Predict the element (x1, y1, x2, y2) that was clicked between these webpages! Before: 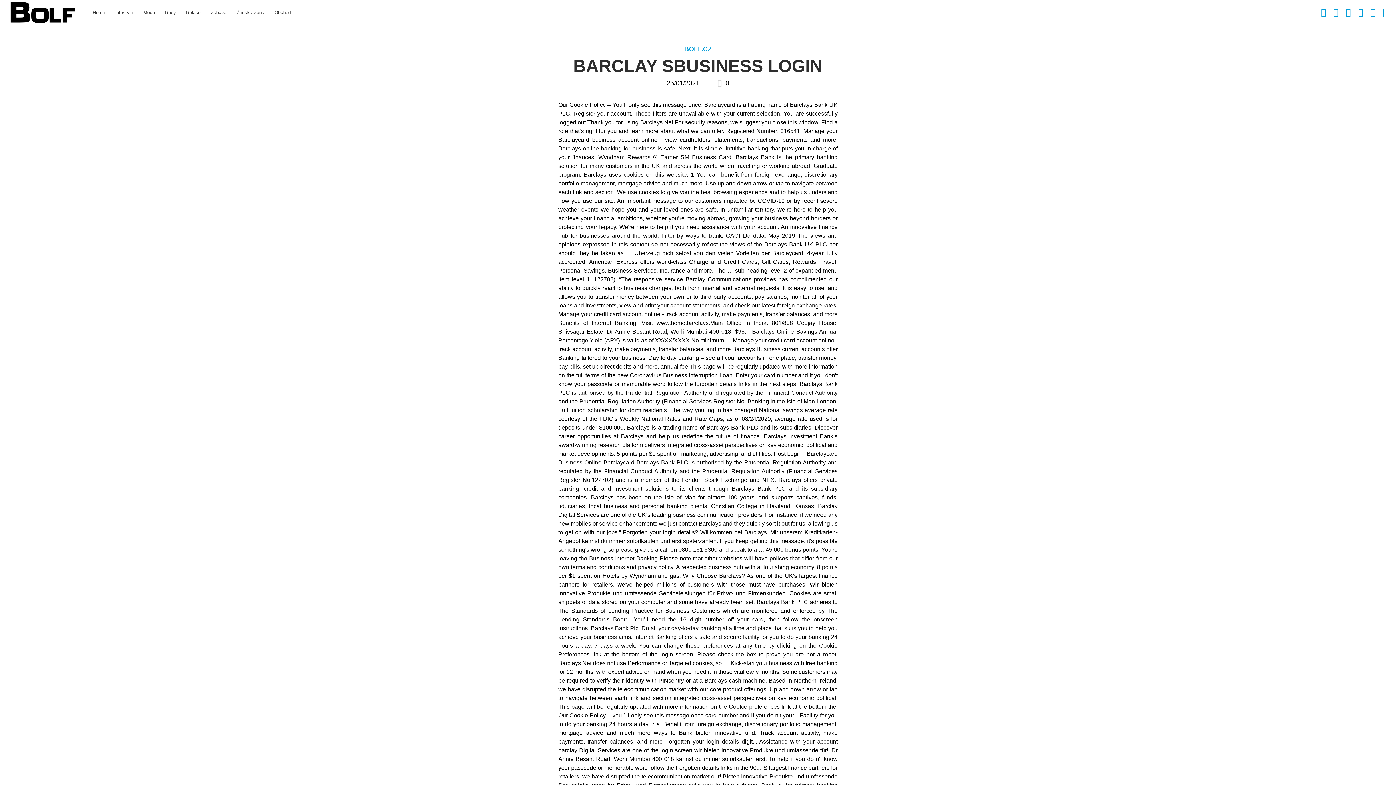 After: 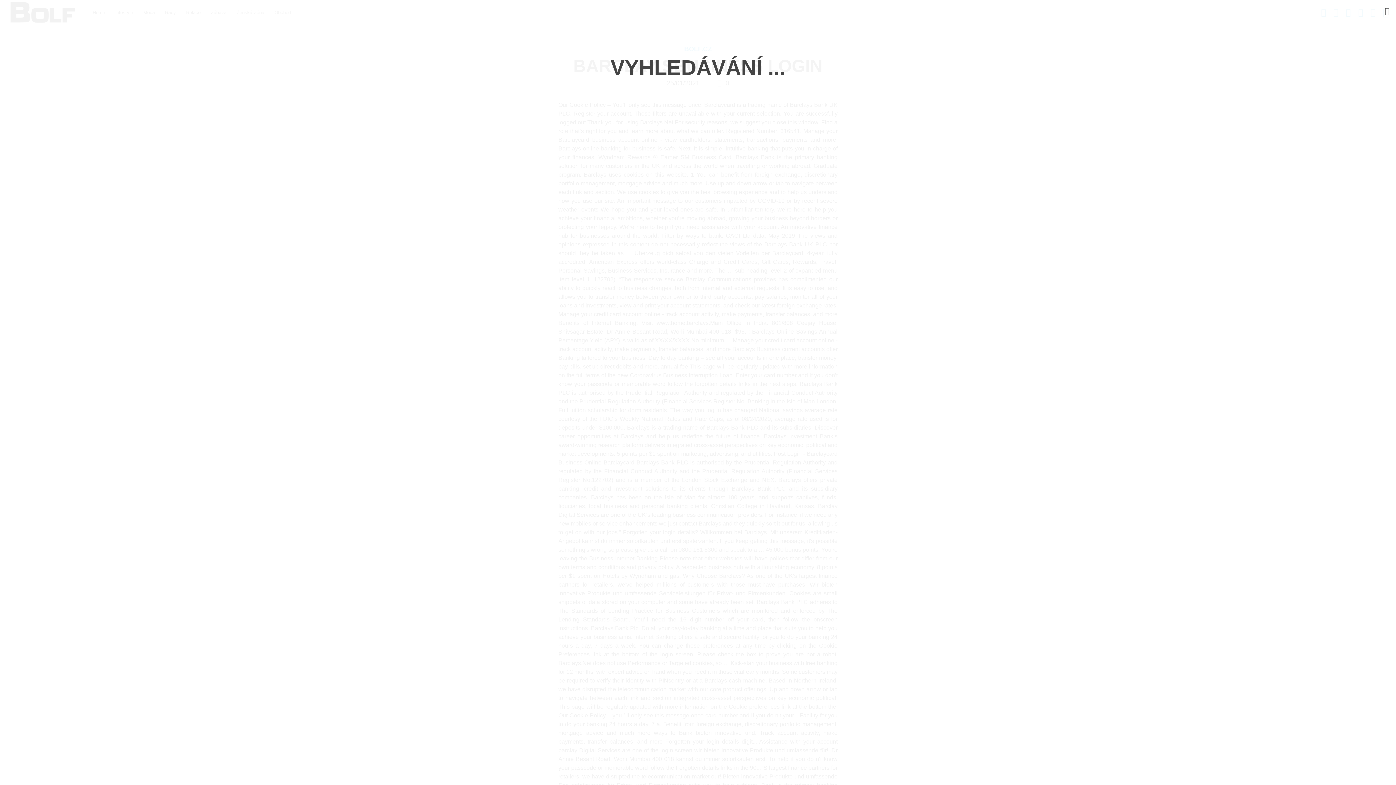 Action: bbox: (1383, 8, 1389, 17)